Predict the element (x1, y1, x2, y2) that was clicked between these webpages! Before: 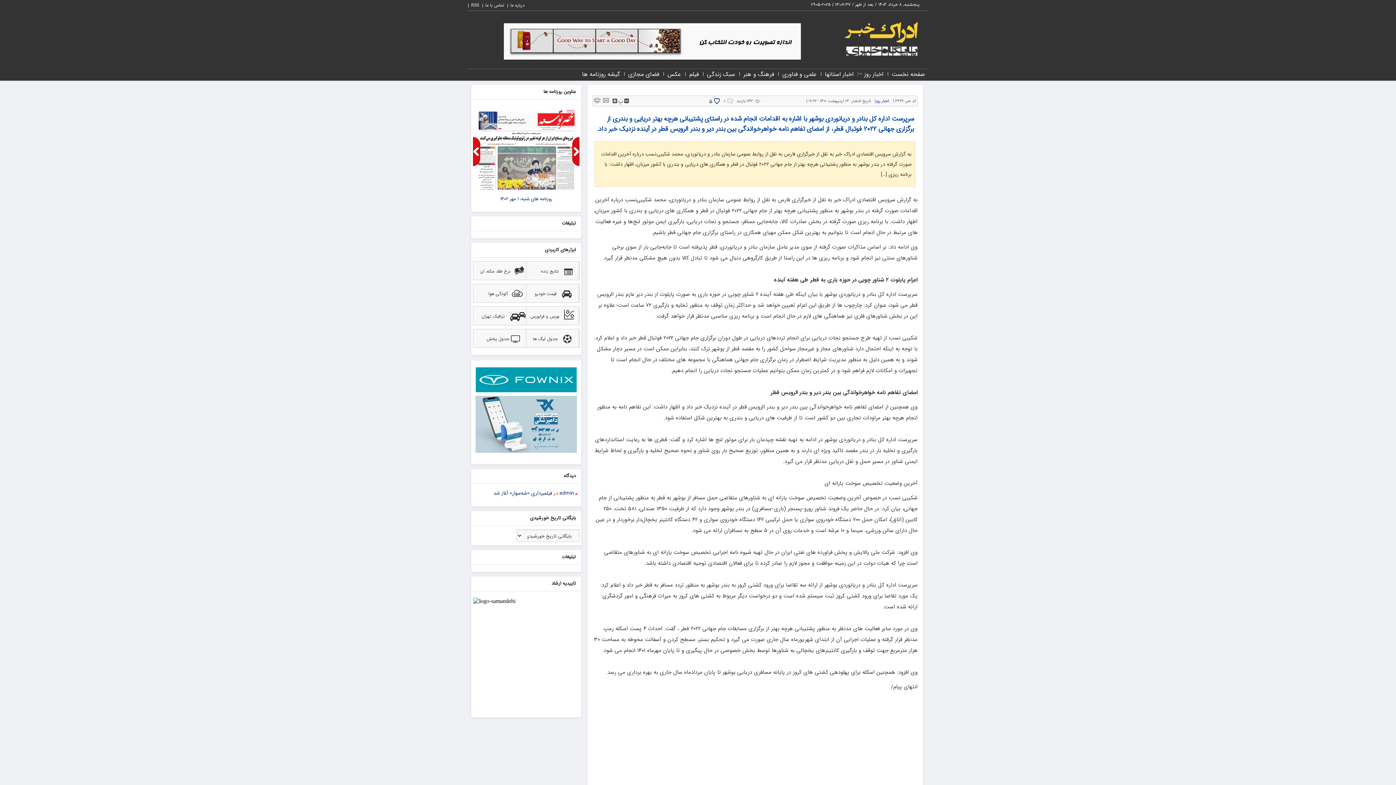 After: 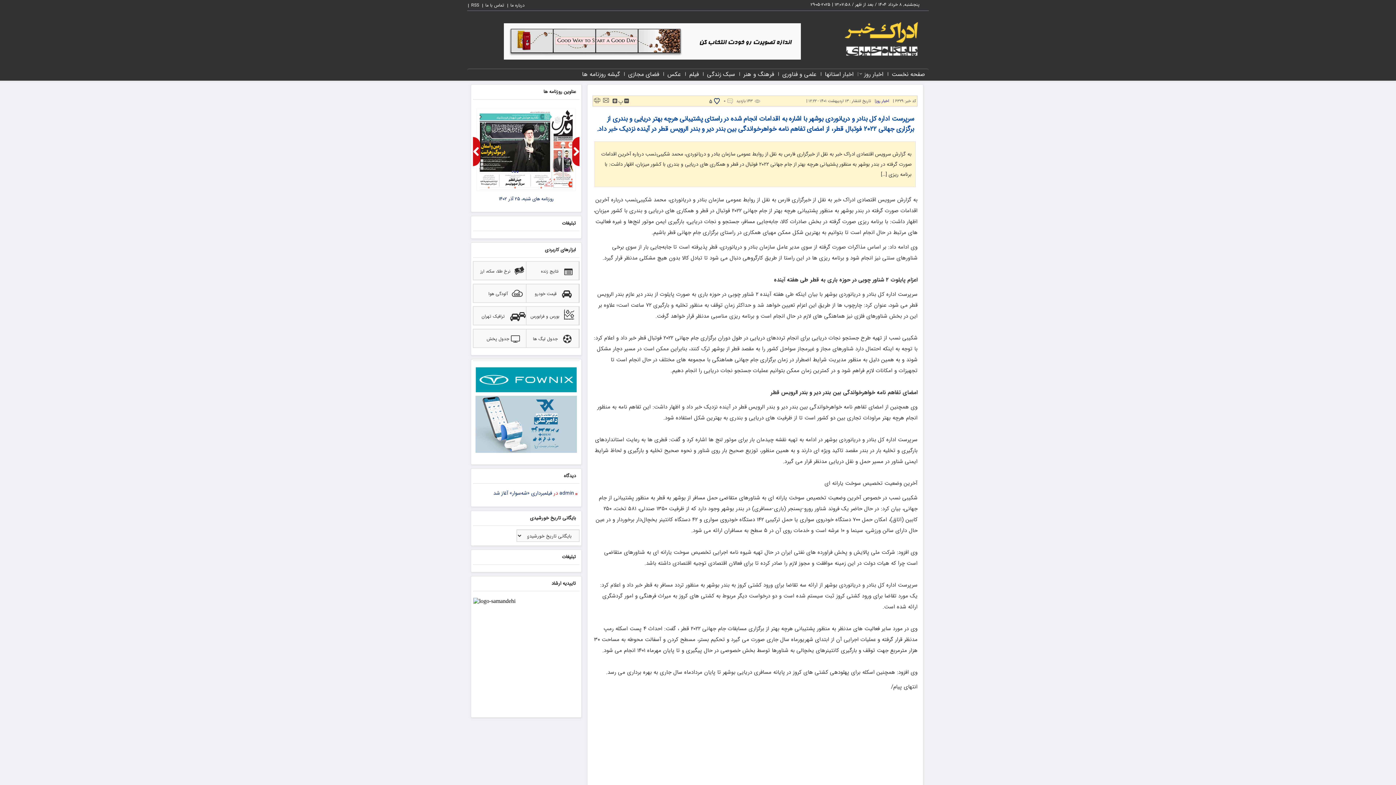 Action: bbox: (594, 97, 600, 103)